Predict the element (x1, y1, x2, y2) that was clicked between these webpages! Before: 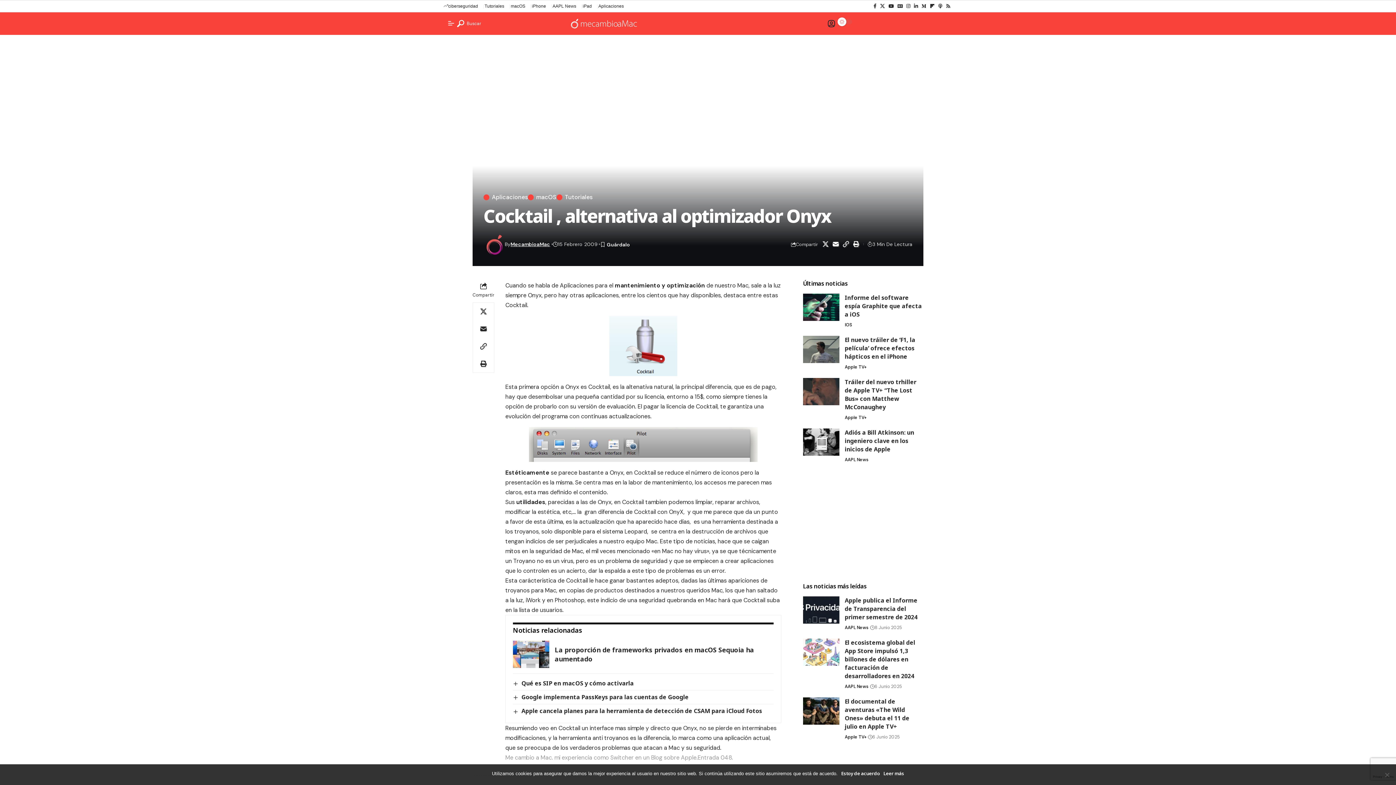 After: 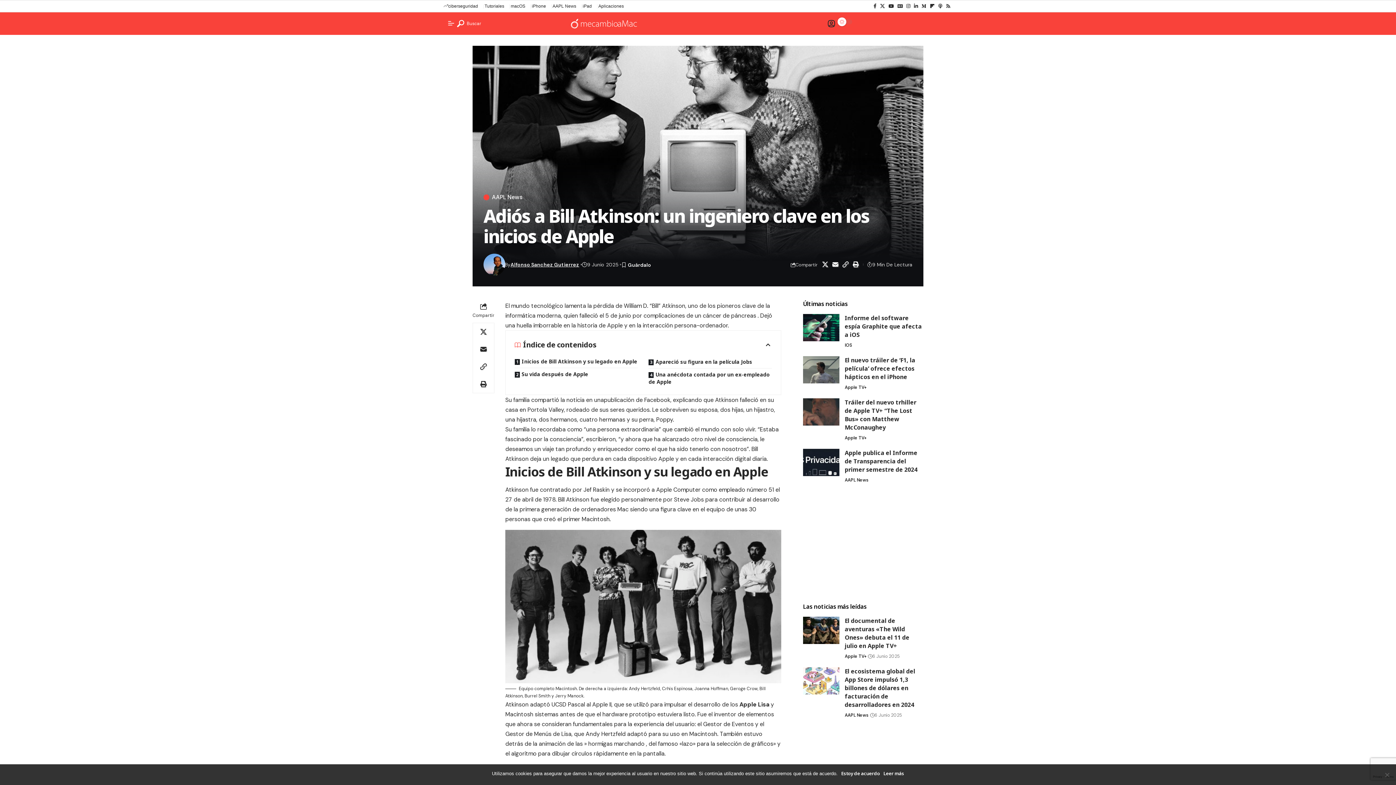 Action: bbox: (803, 428, 839, 456)